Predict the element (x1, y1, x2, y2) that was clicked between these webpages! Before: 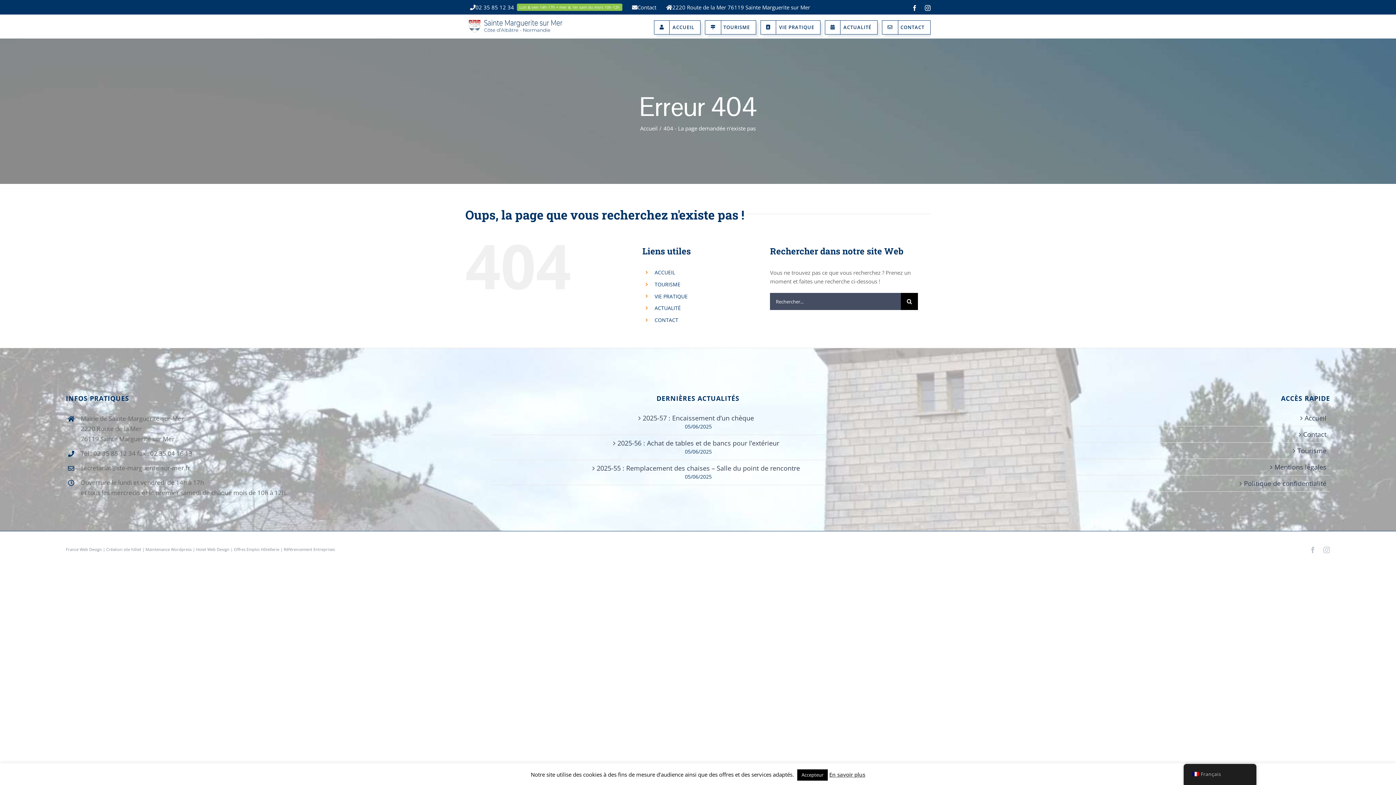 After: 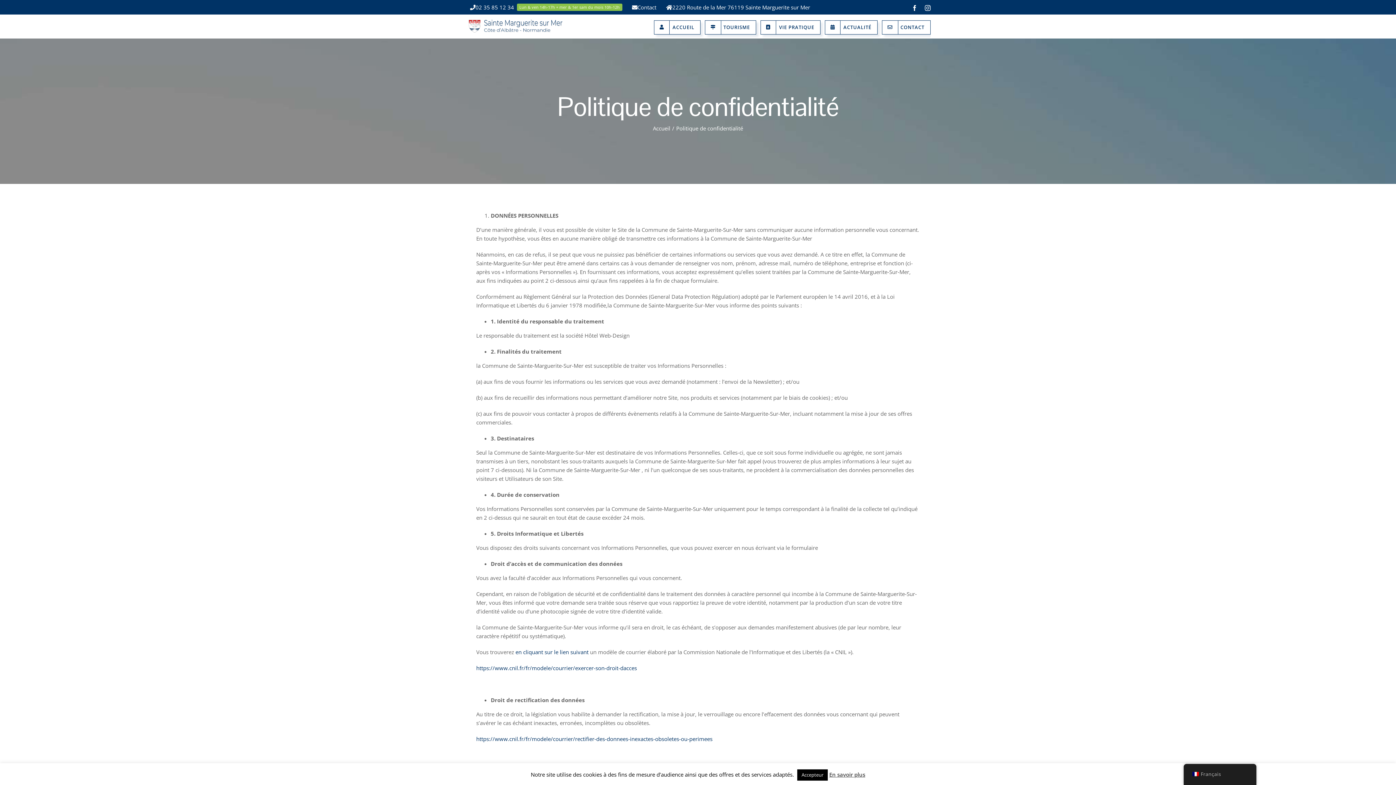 Action: label: Politique de confidentialité bbox: (920, 479, 1326, 488)